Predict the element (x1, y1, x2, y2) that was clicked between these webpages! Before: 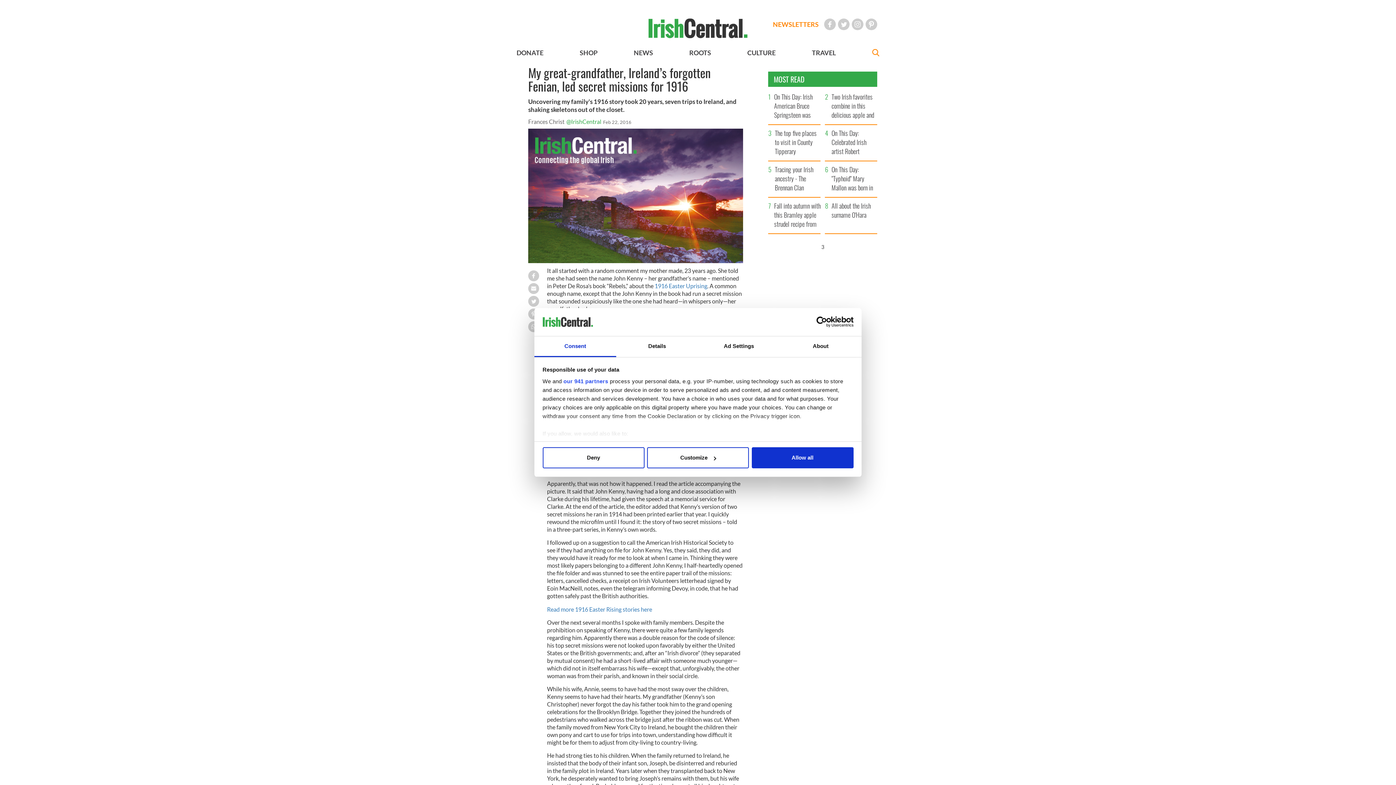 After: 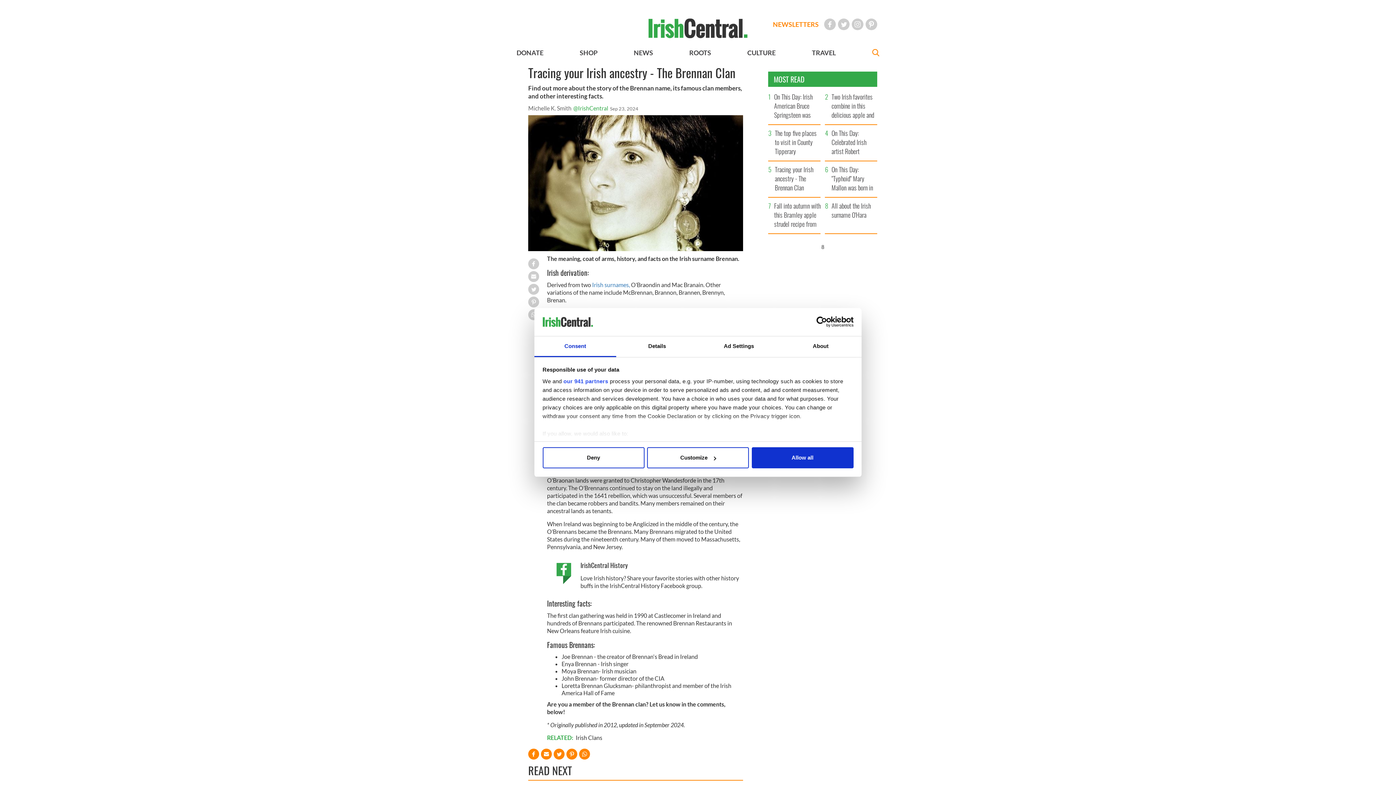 Action: bbox: (773, 165, 820, 197) label: Tracing your Irish ancestry - The Brennan Clan